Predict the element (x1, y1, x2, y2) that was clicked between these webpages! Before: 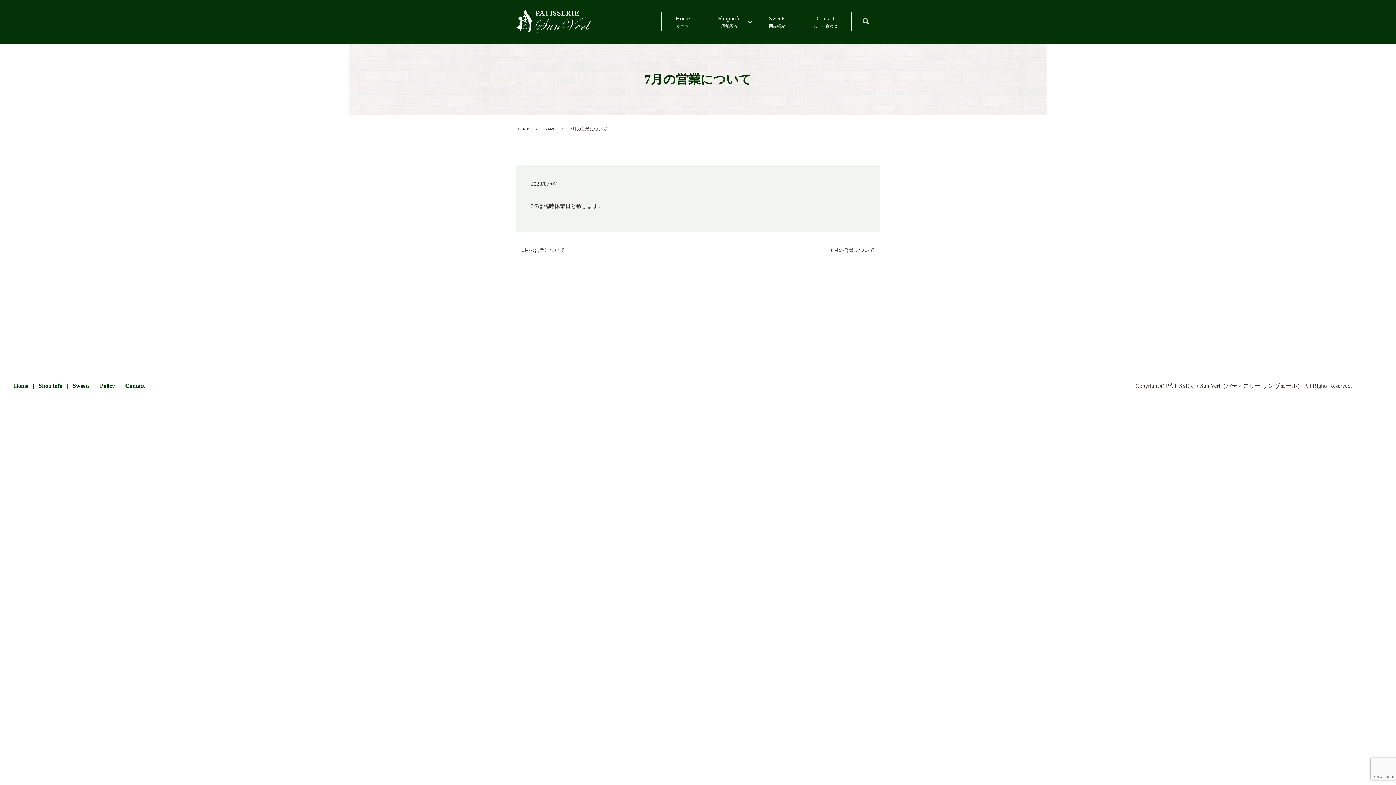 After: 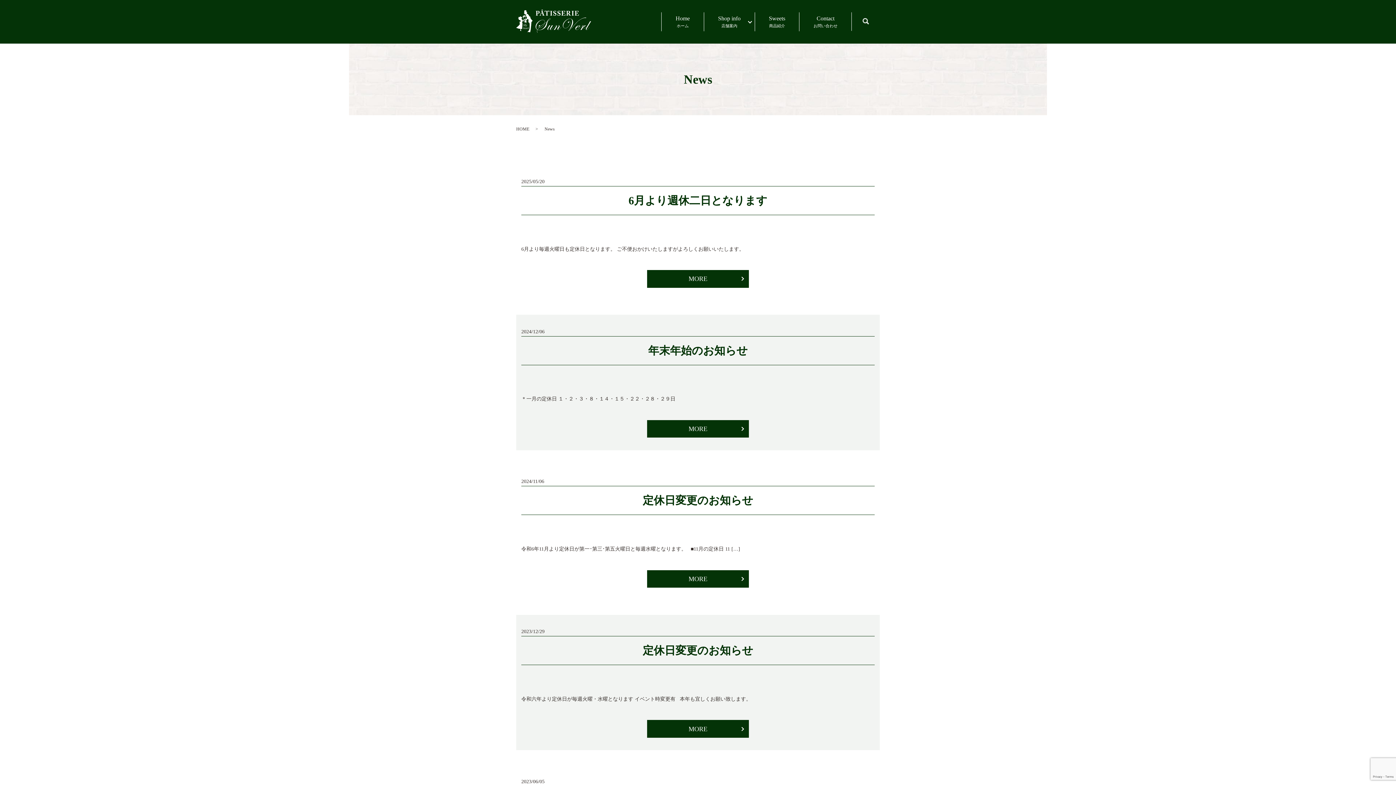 Action: label: News bbox: (544, 126, 554, 131)